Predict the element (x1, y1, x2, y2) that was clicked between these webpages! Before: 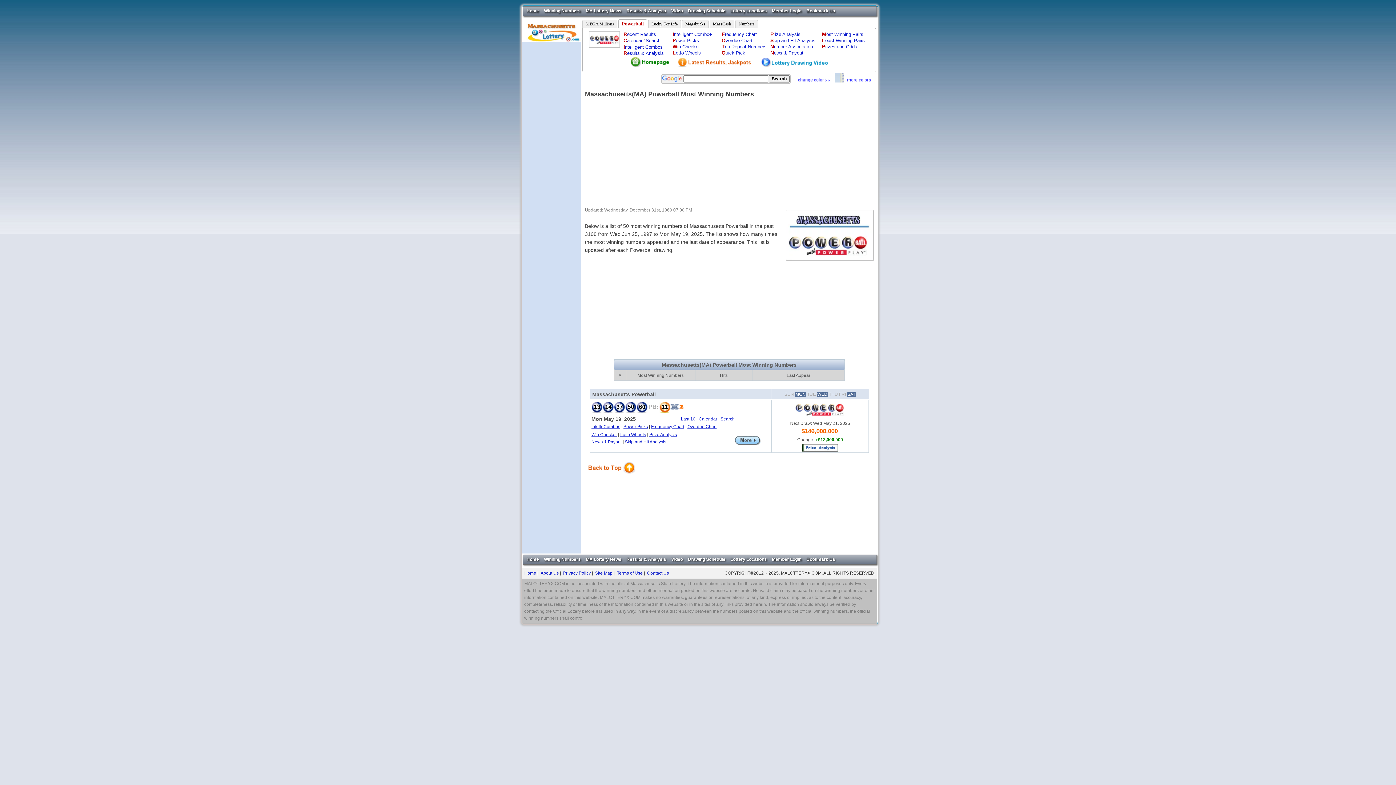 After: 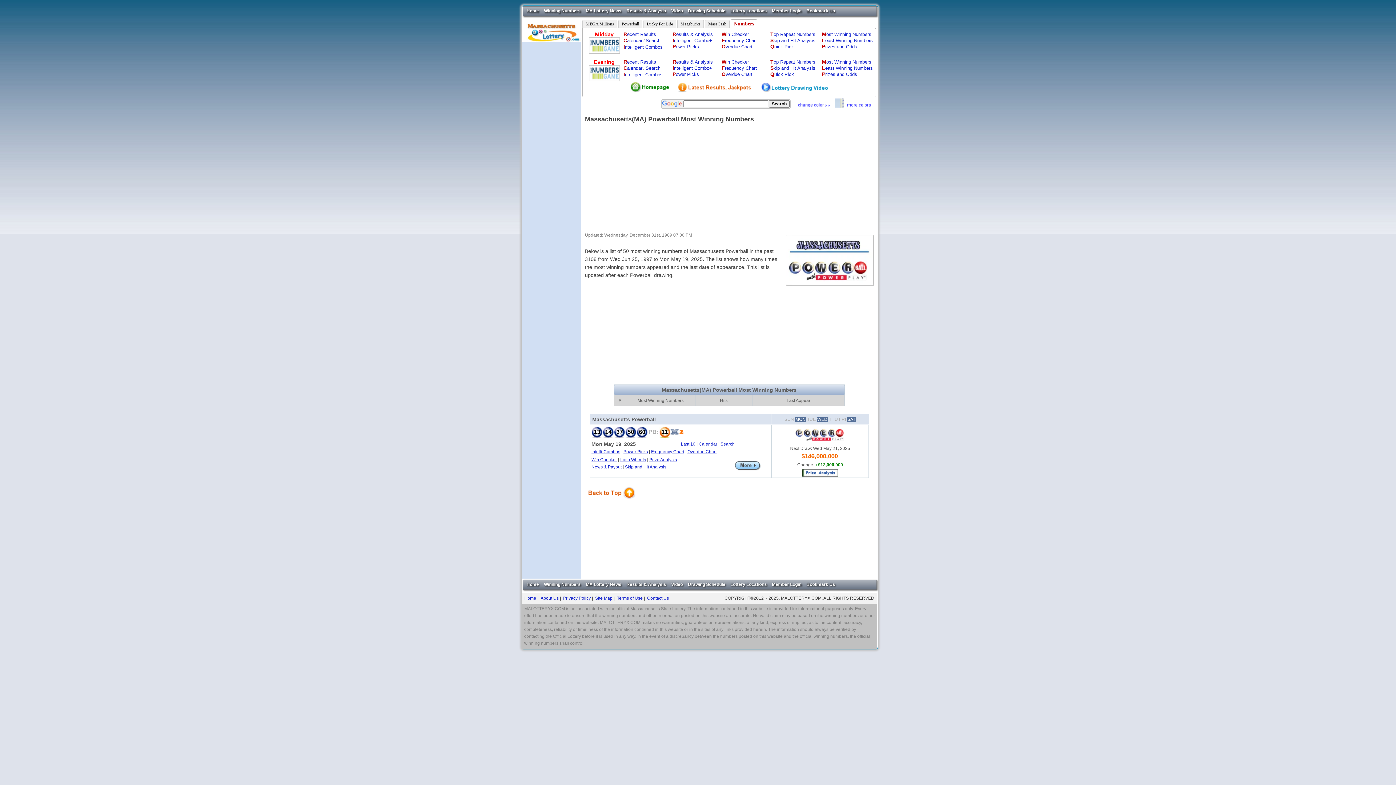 Action: label: Numbers bbox: (735, 19, 758, 28)